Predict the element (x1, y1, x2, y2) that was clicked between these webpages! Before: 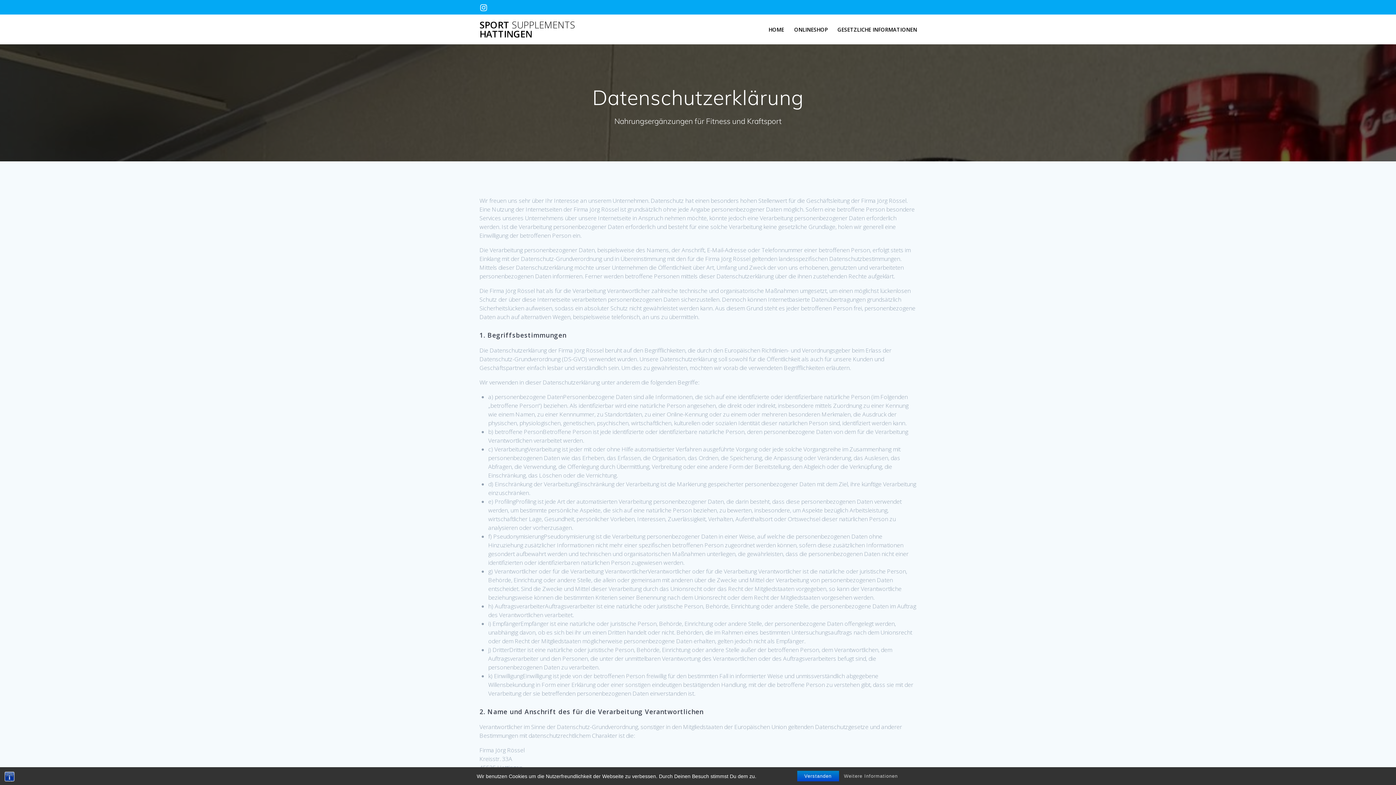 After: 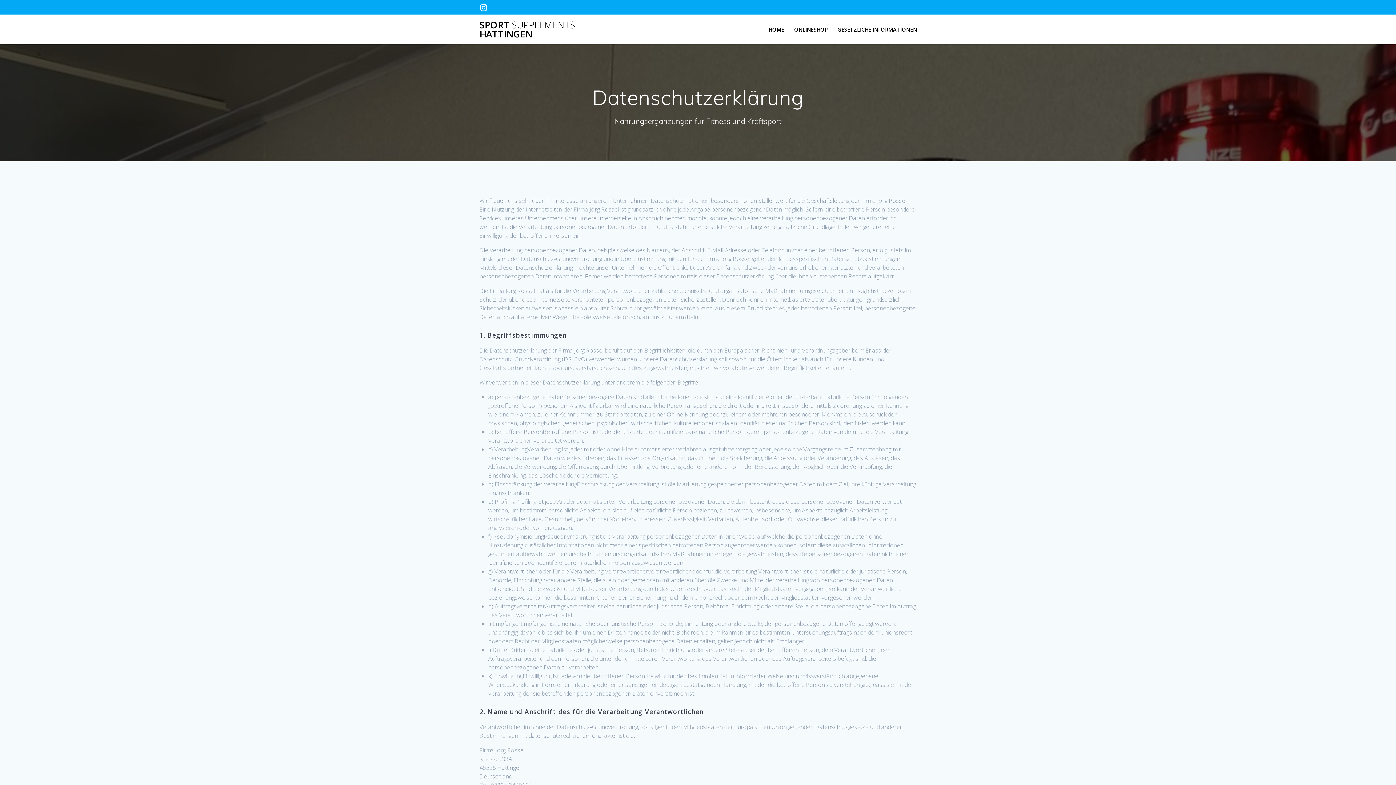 Action: label: Verstanden bbox: (800, 772, 835, 780)